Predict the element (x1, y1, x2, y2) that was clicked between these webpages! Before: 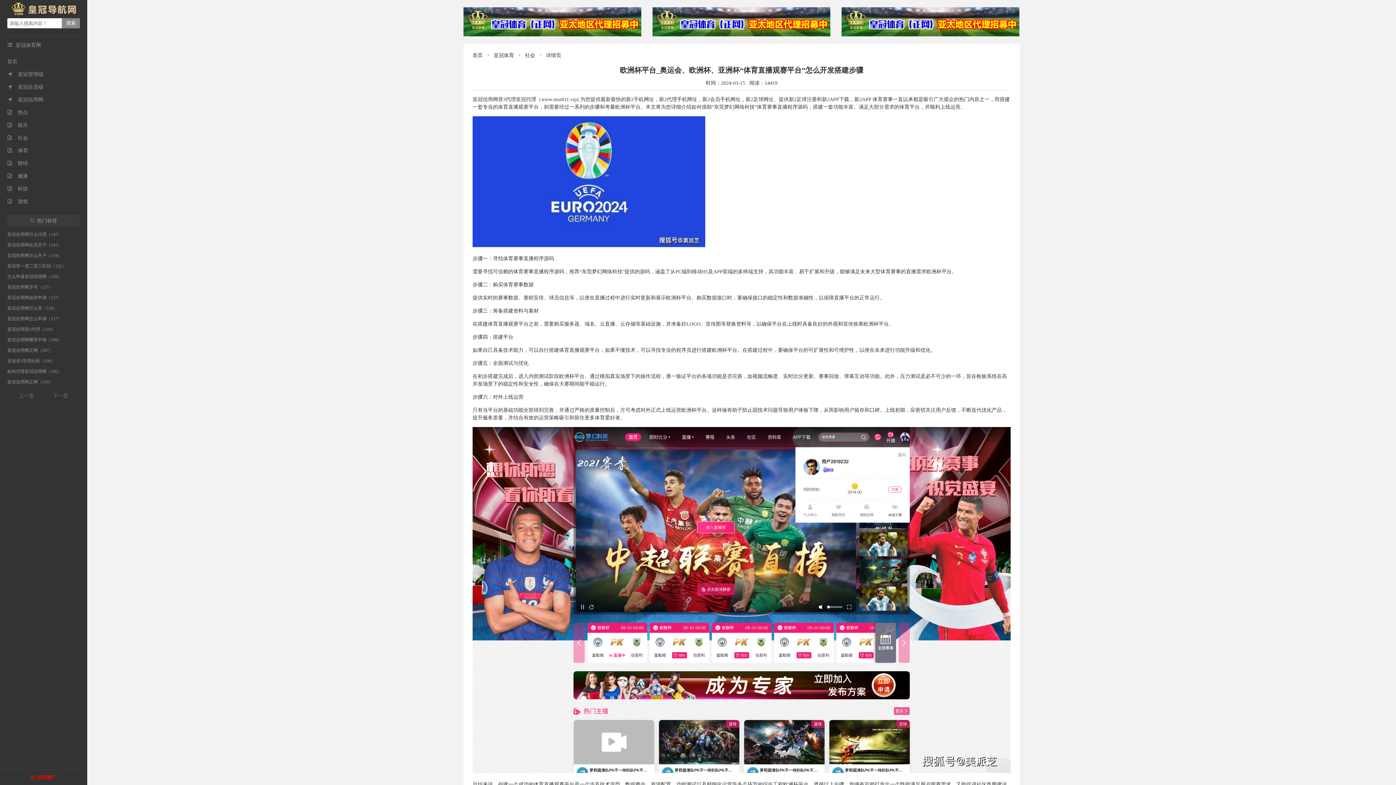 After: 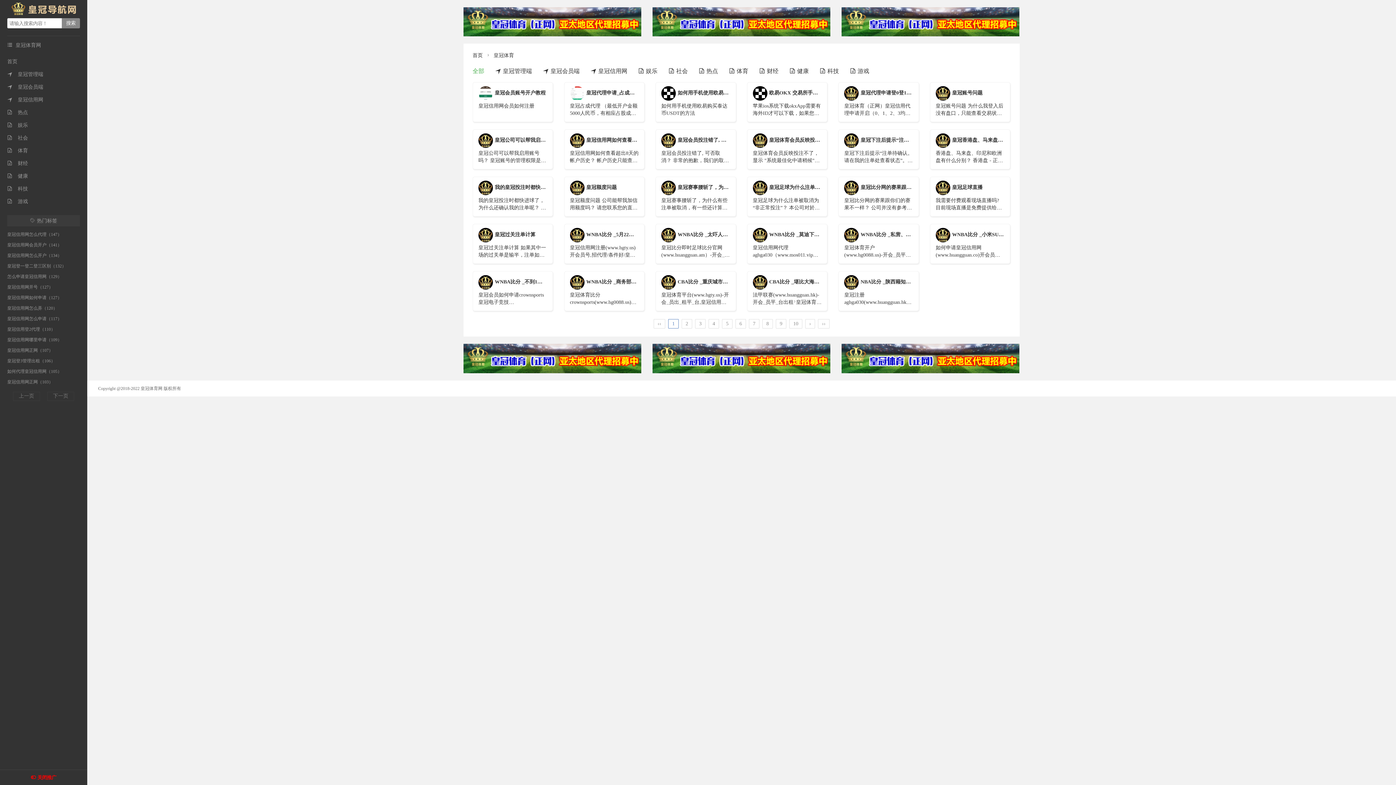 Action: label: 皇冠体育 bbox: (493, 52, 514, 58)